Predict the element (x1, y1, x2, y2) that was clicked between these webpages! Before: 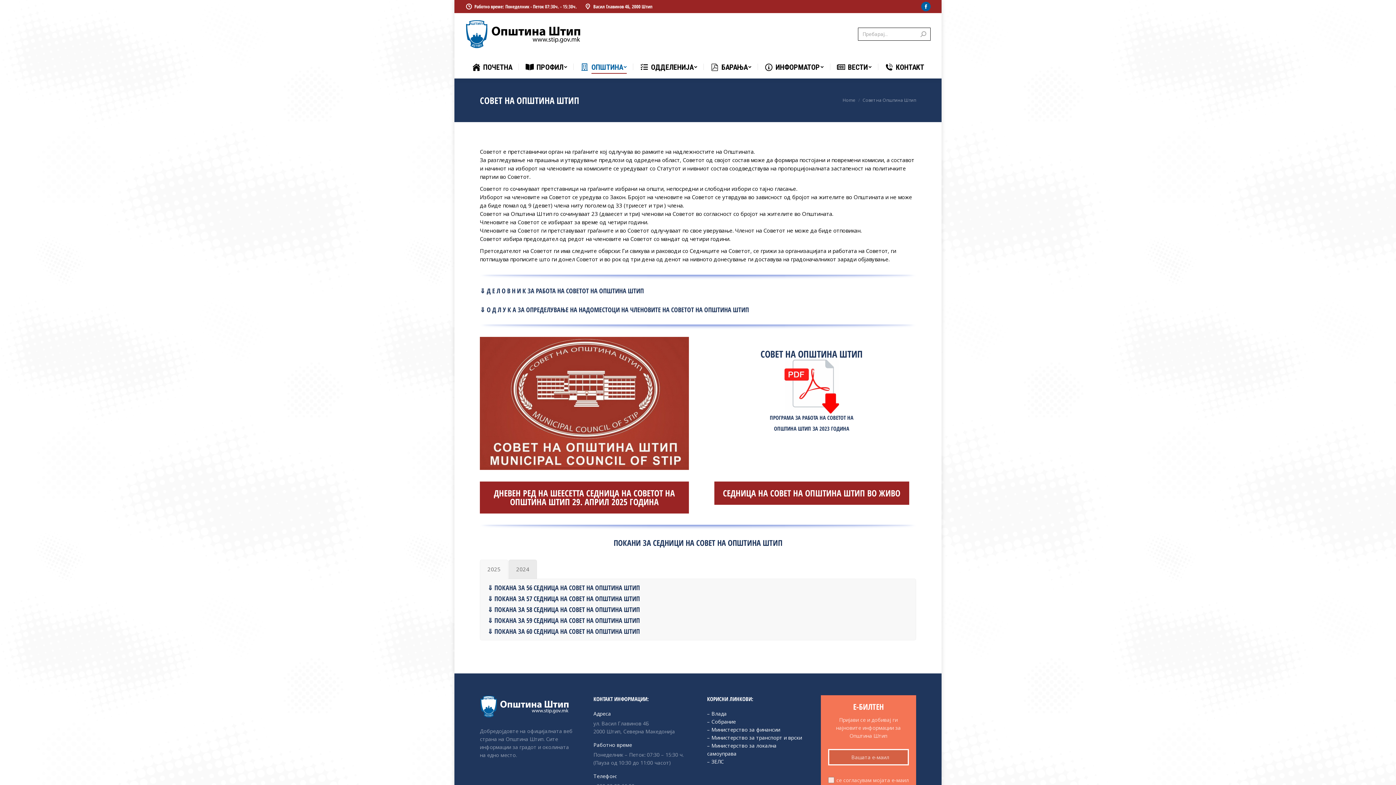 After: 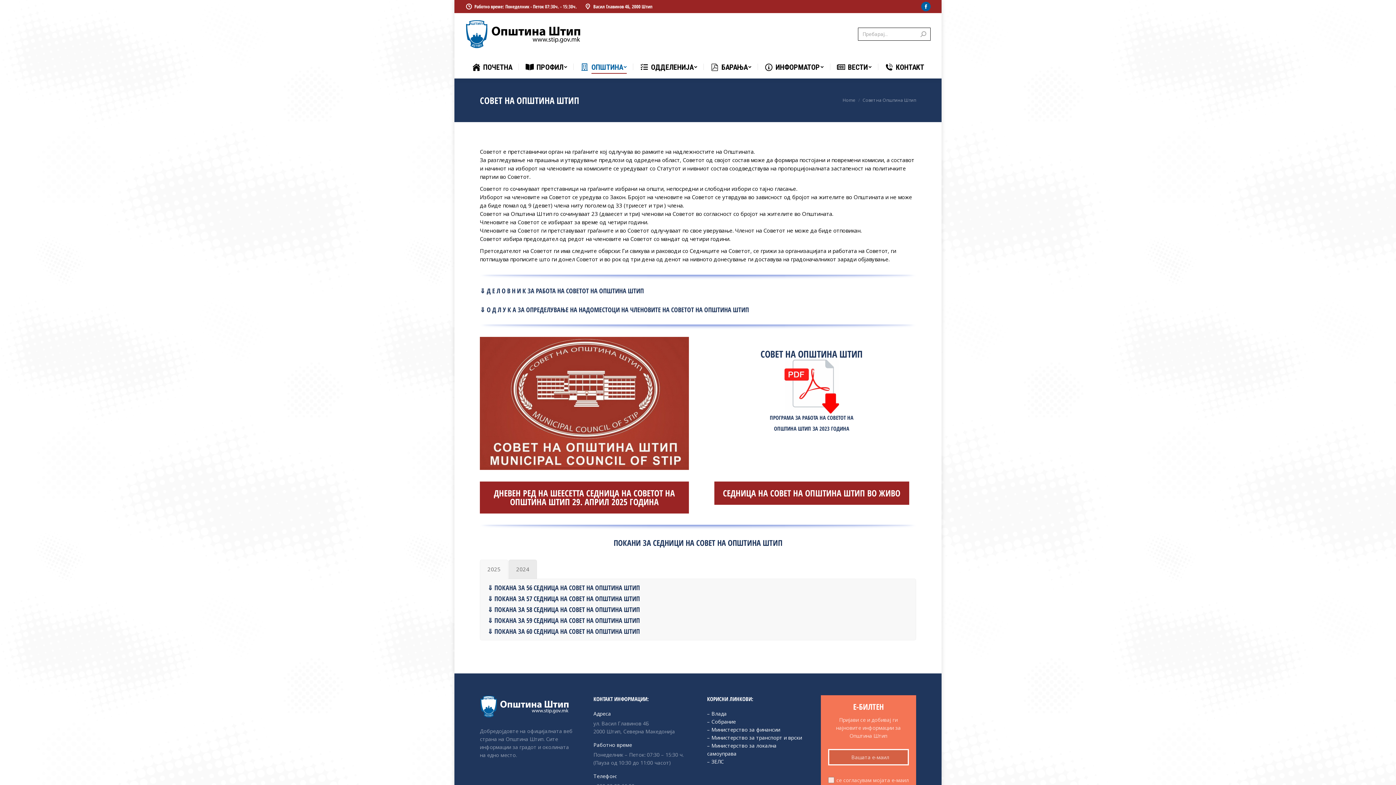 Action: label: ⇓ ПОКАНА ЗА 57 СЕДНИЦА НА СОВЕТ НА ОПШТИНА ШТИП bbox: (487, 594, 640, 603)